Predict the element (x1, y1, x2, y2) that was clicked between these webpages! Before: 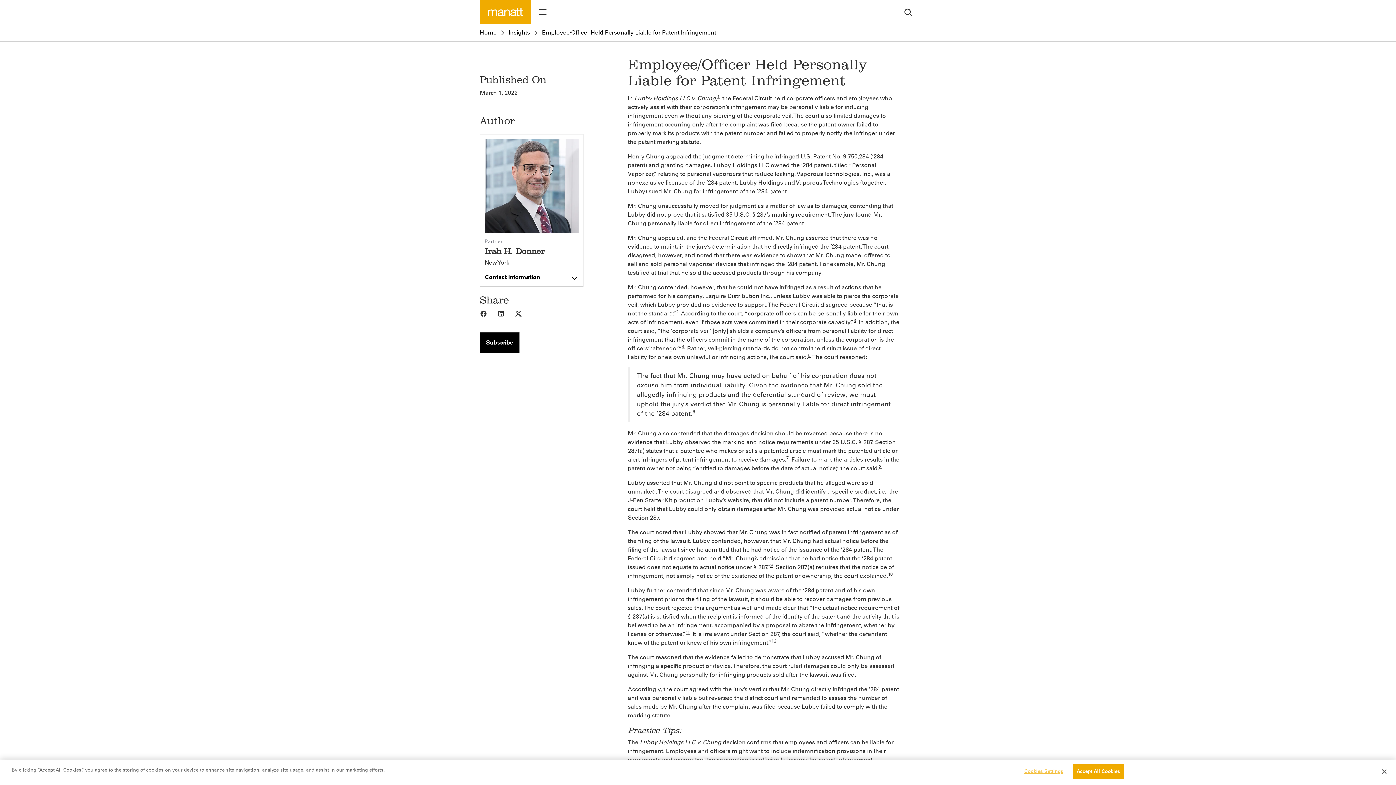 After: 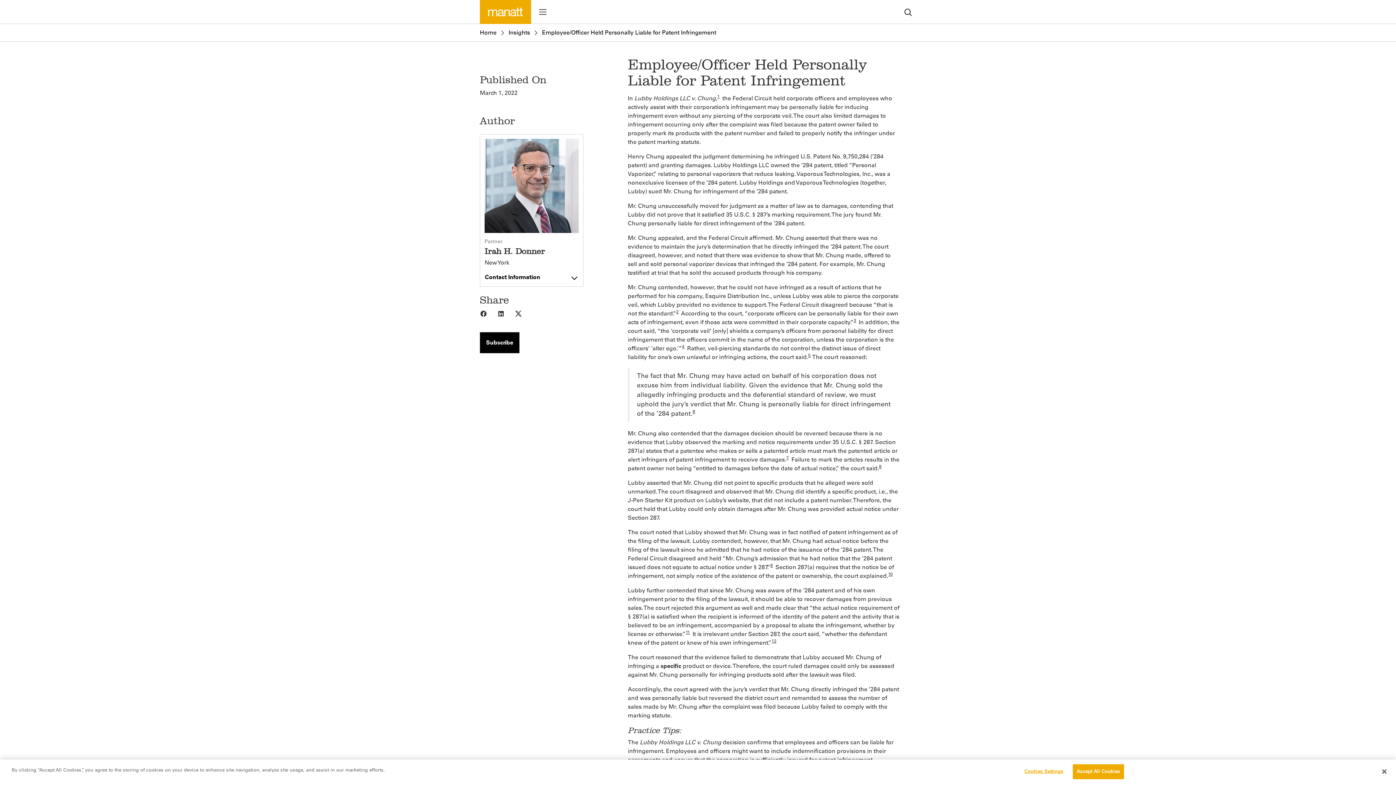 Action: bbox: (480, 309, 497, 317)